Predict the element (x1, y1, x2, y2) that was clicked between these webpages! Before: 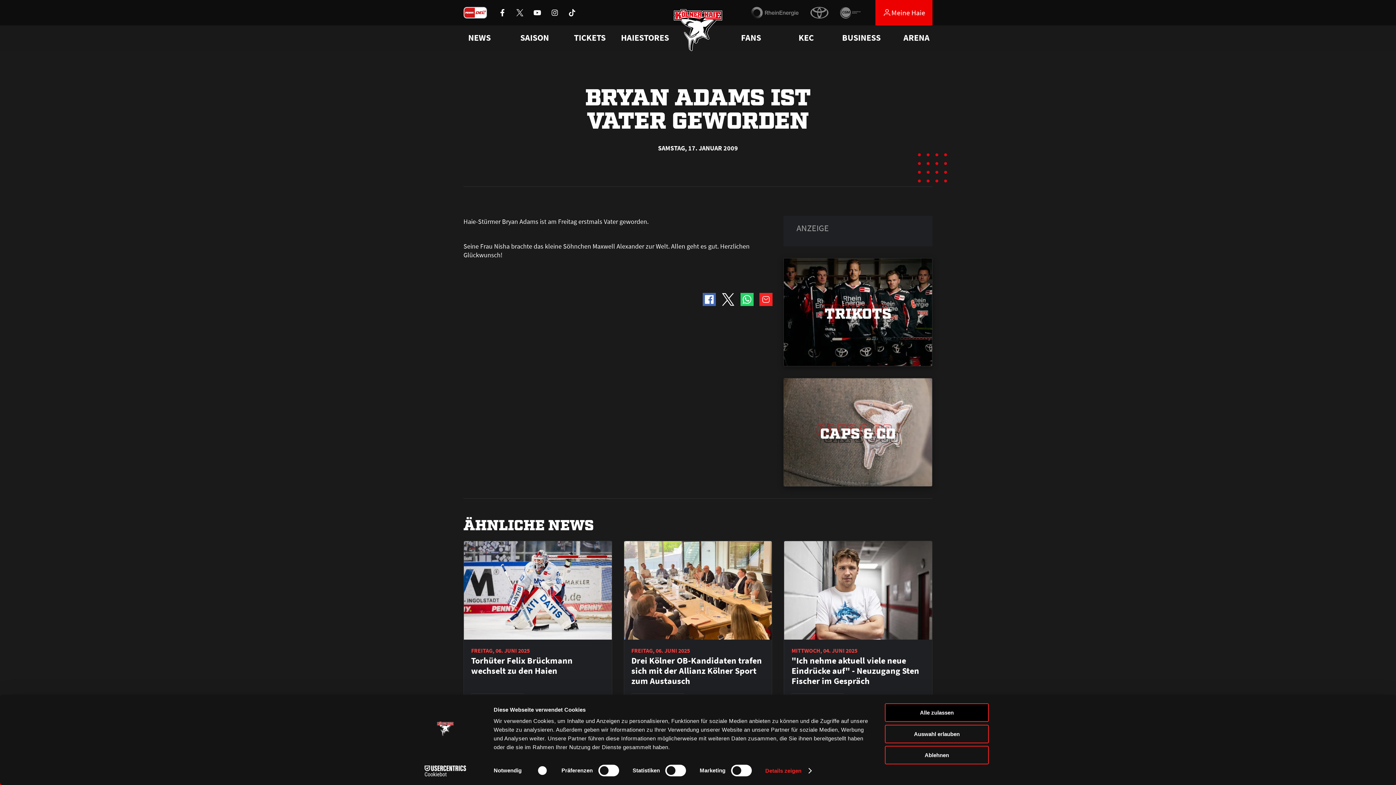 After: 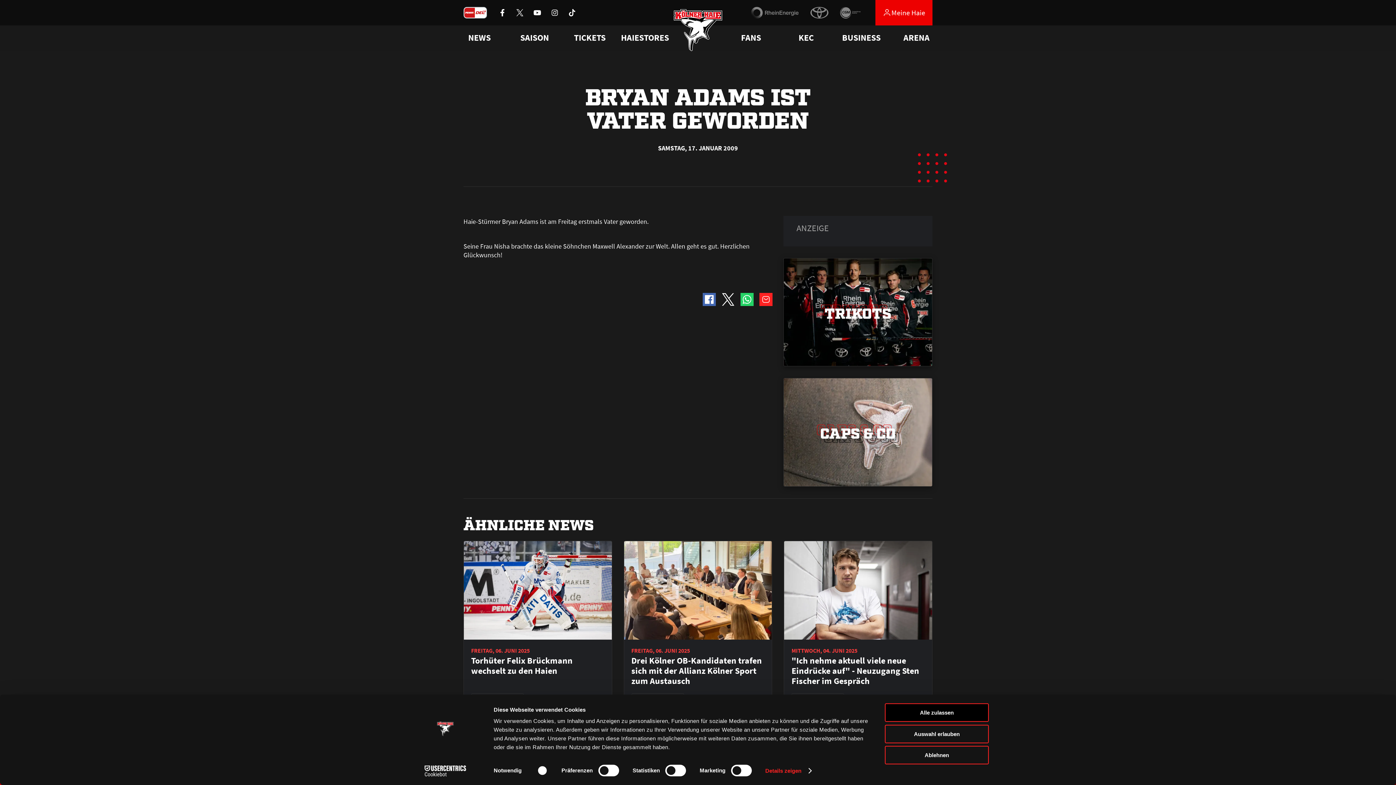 Action: label: Cookiebot - opens in a new window bbox: (413, 765, 477, 776)